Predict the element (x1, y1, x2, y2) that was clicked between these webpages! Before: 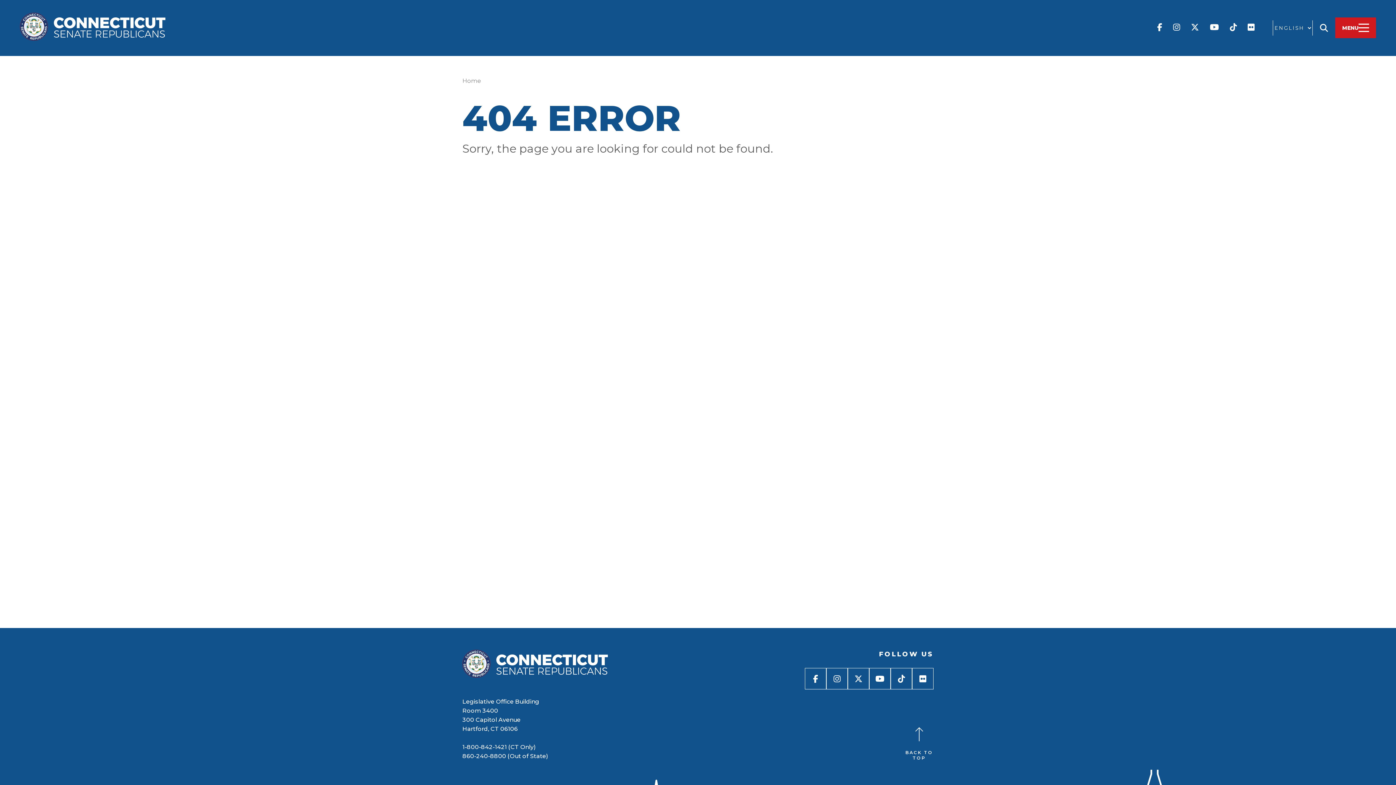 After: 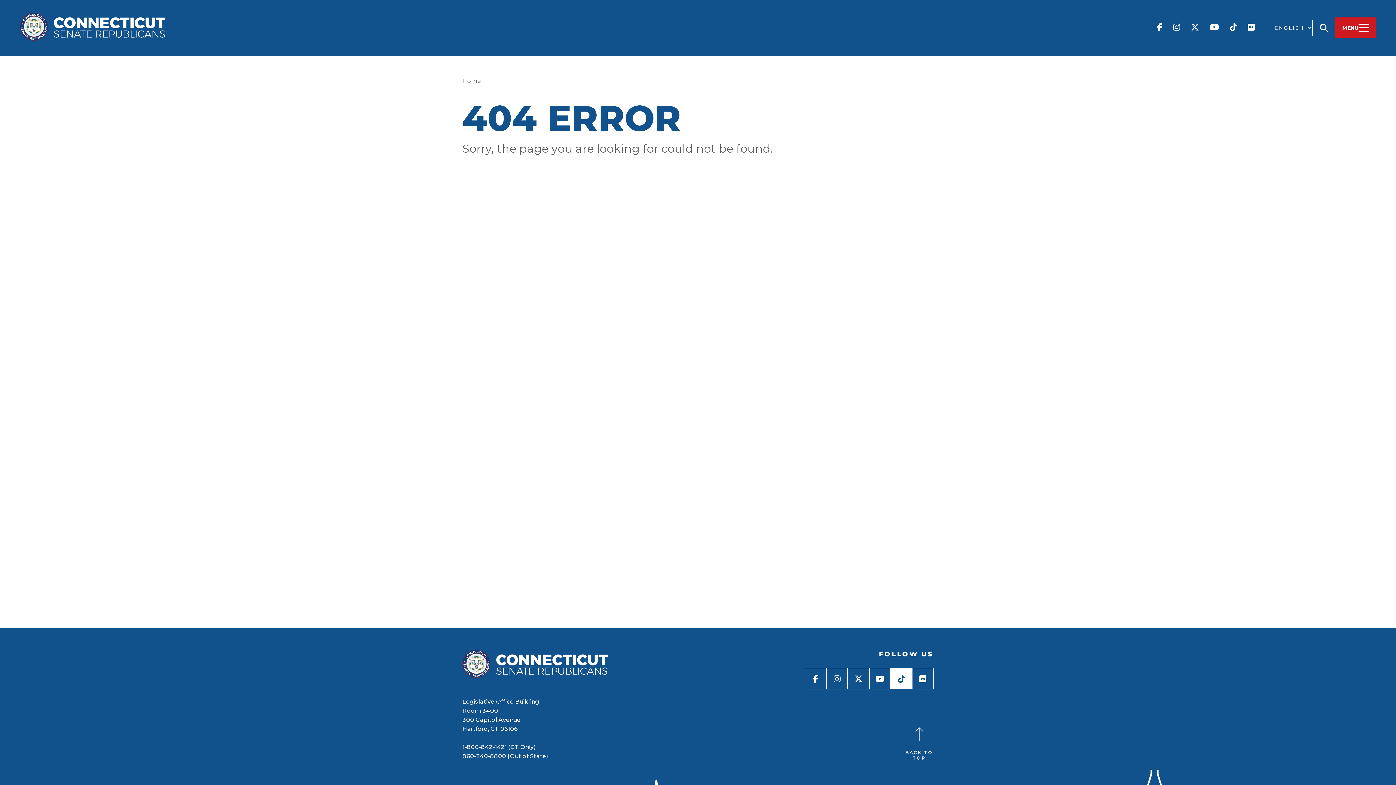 Action: bbox: (890, 668, 912, 689)